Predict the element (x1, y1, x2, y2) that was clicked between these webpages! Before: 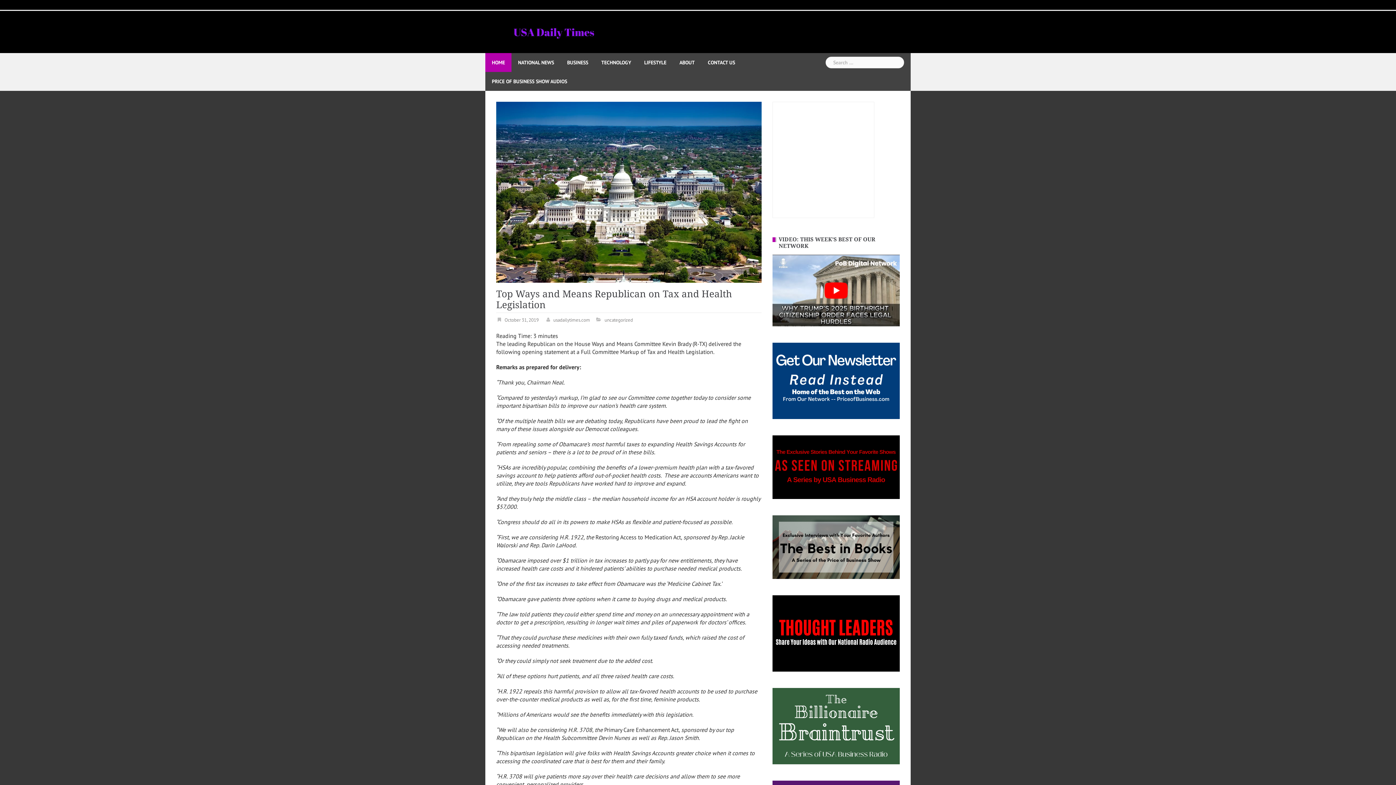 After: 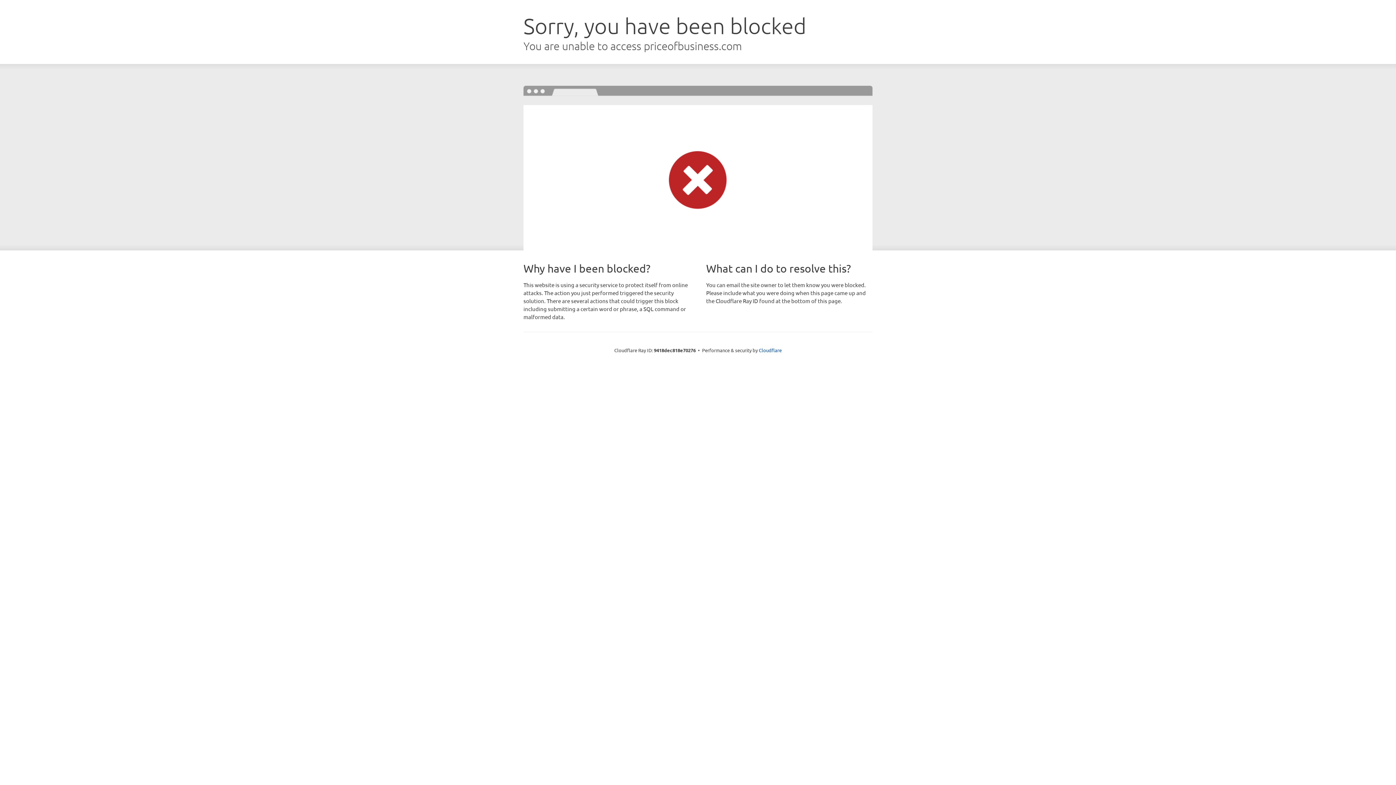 Action: bbox: (772, 629, 900, 636)